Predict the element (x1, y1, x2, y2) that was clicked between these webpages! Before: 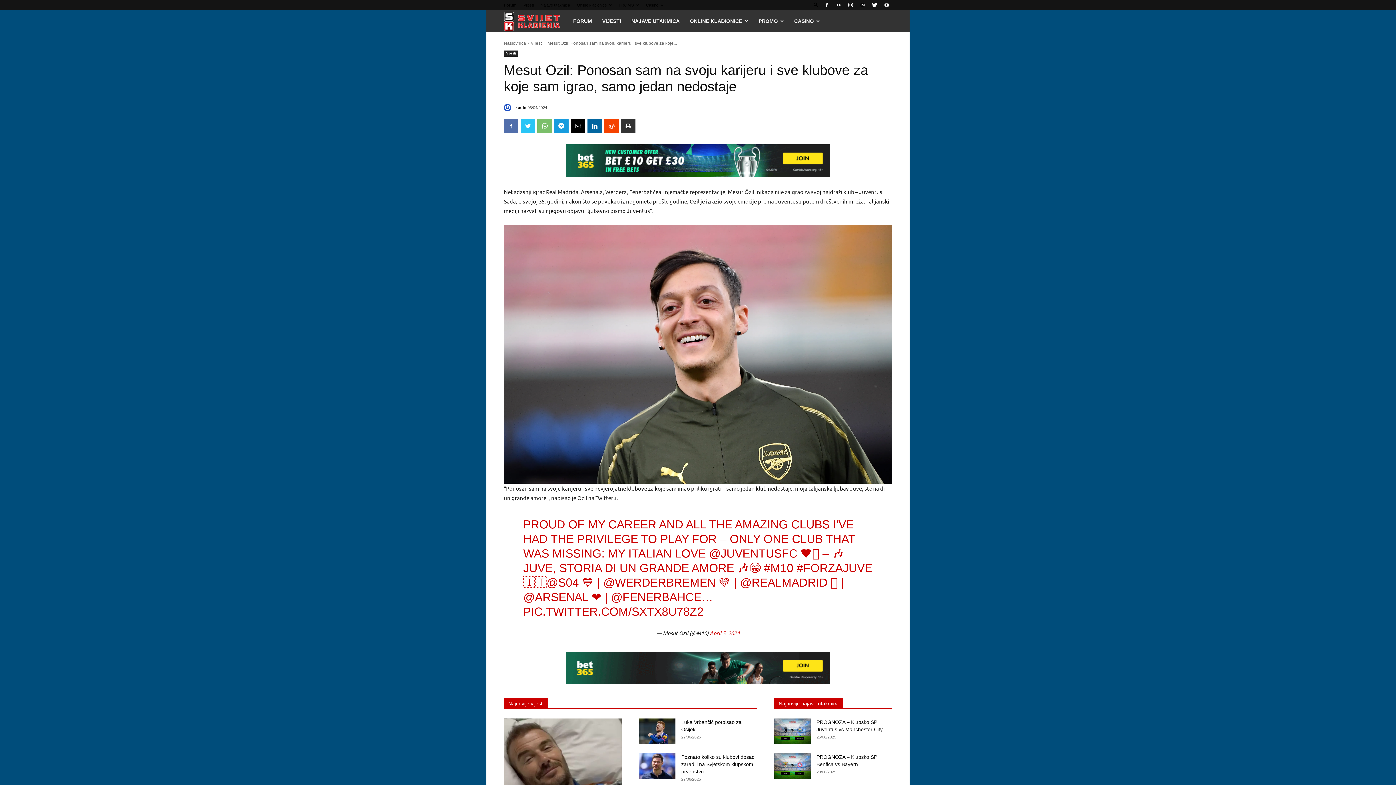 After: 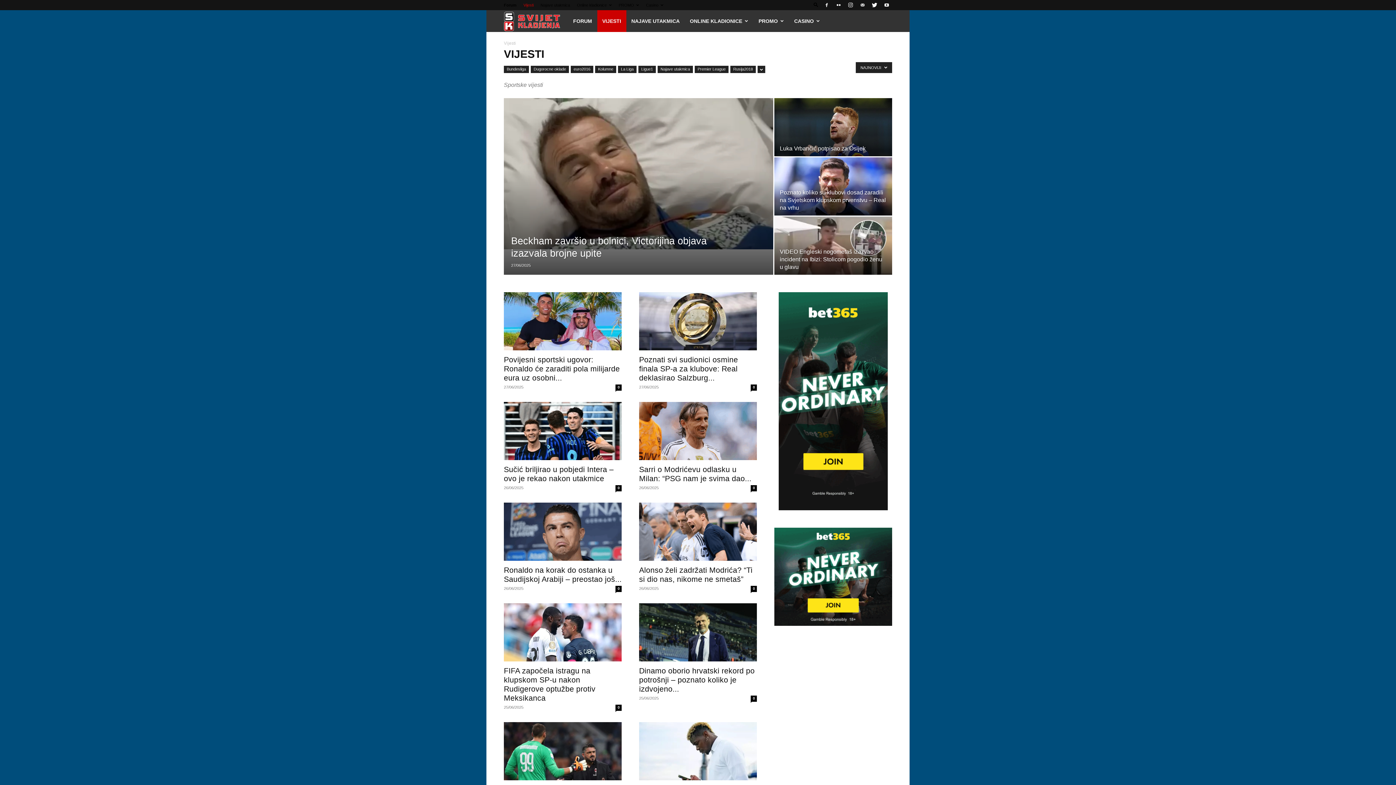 Action: label: Vijesti bbox: (530, 40, 542, 45)